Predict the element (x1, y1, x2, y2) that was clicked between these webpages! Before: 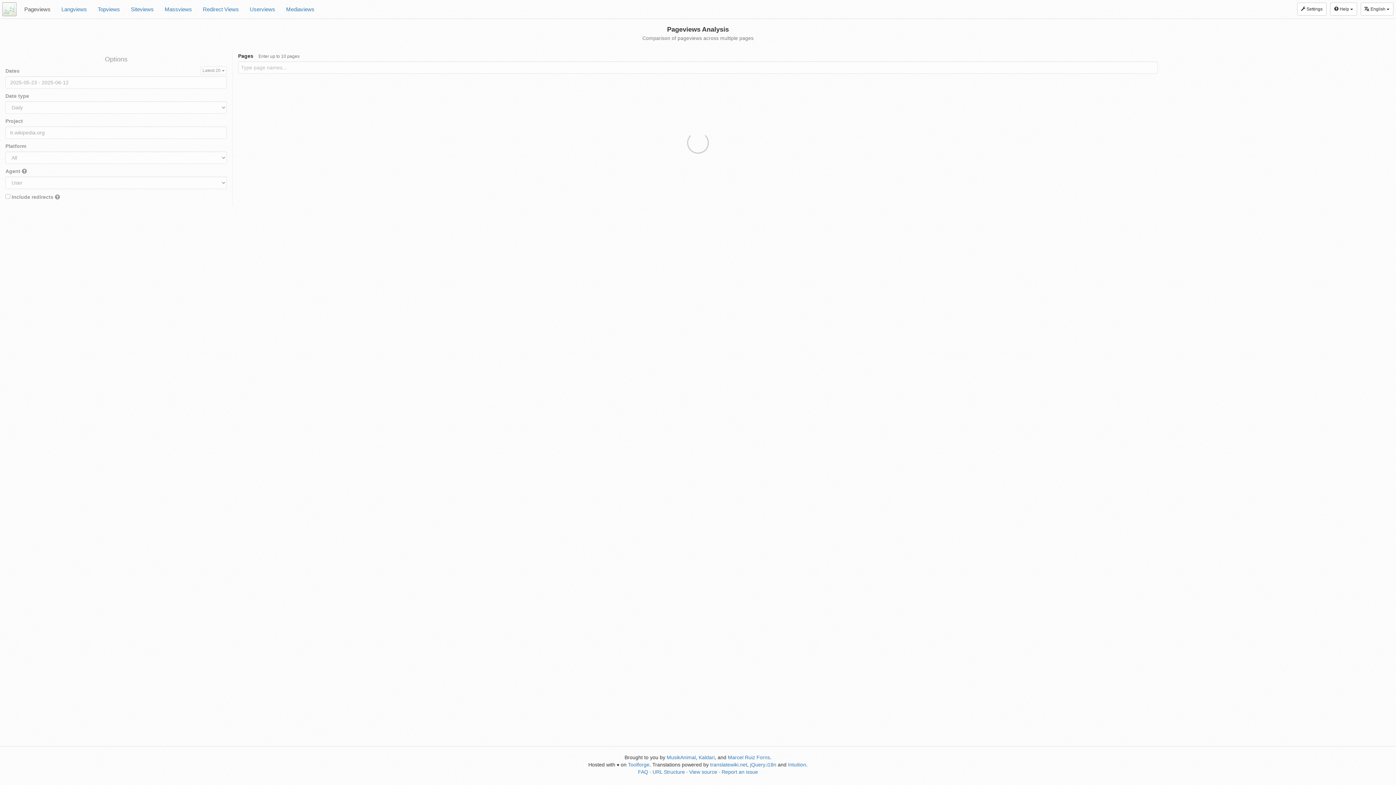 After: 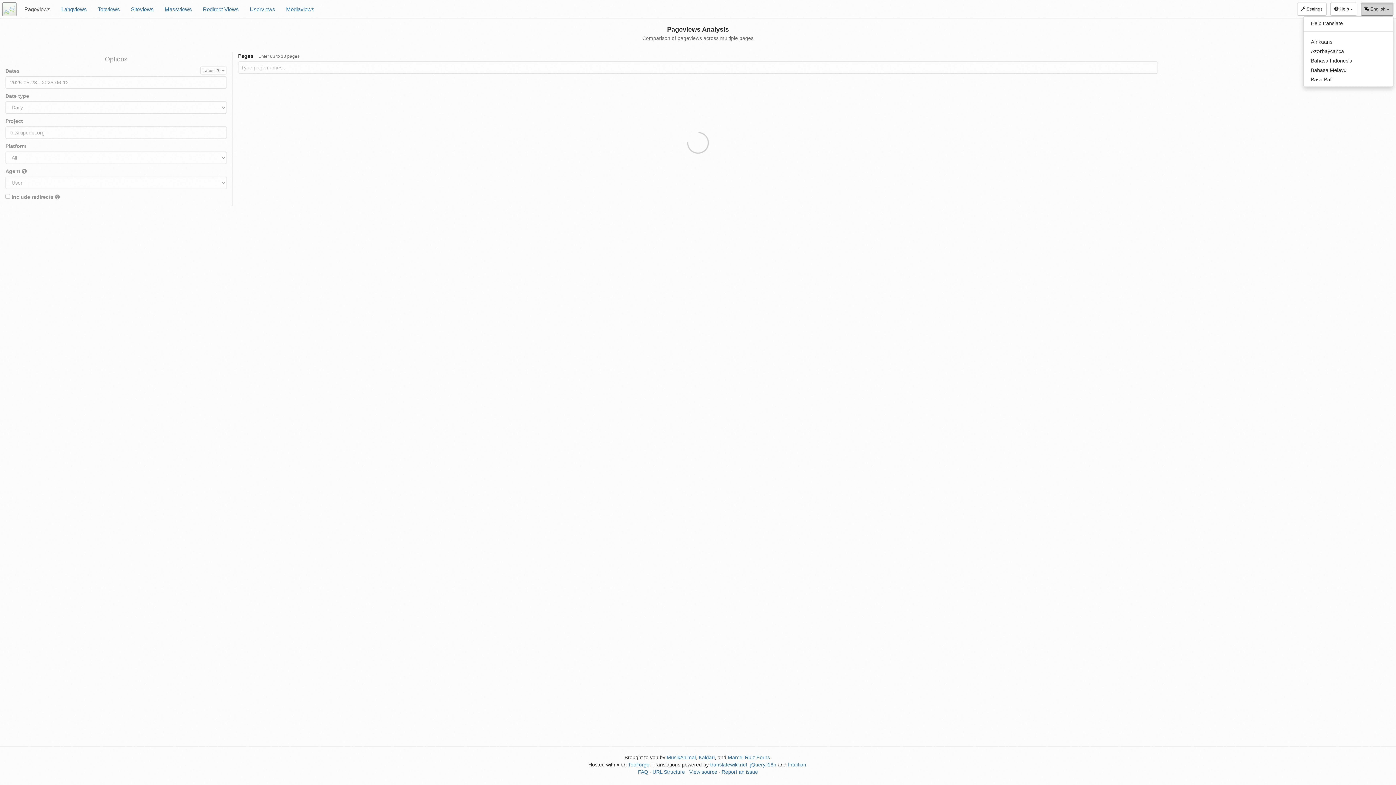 Action: label: English  bbox: (1361, 2, 1393, 15)